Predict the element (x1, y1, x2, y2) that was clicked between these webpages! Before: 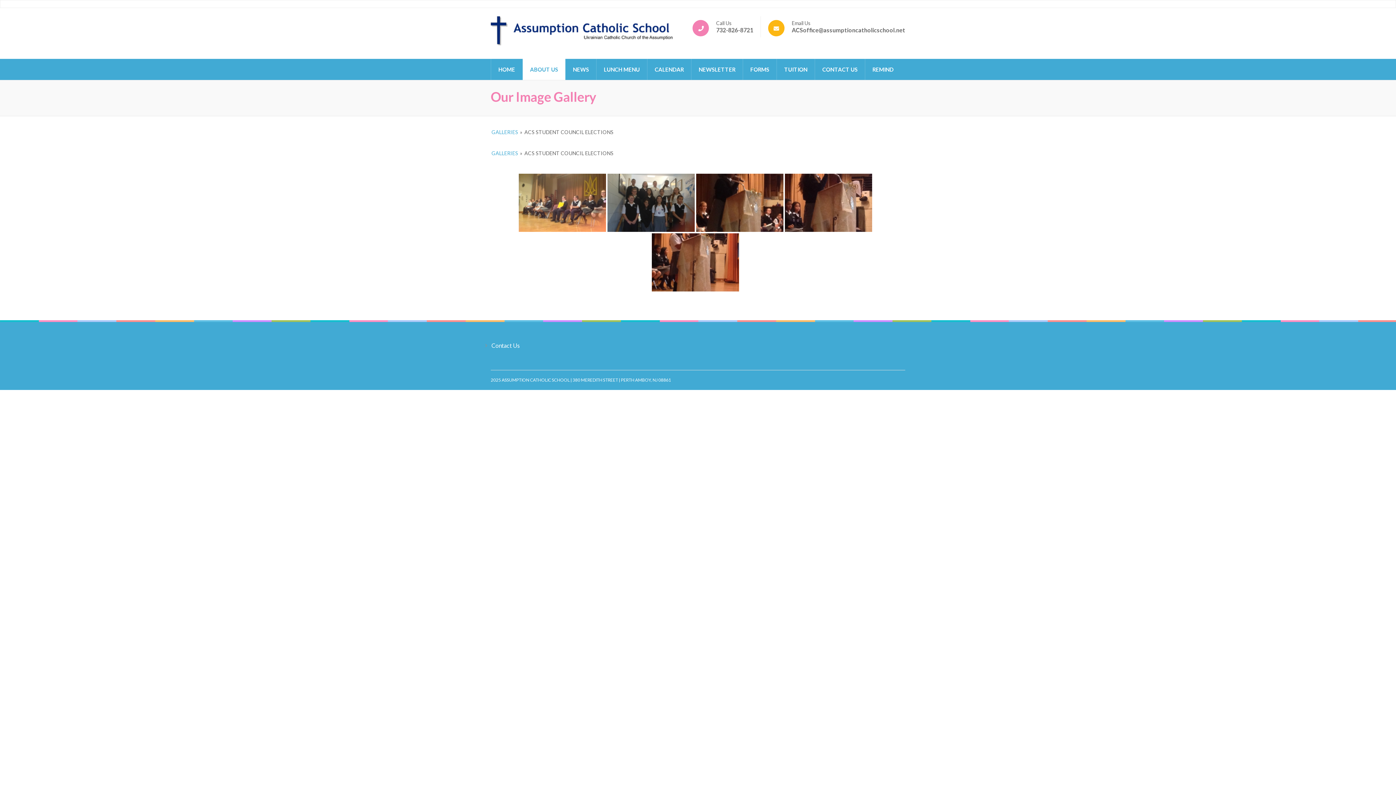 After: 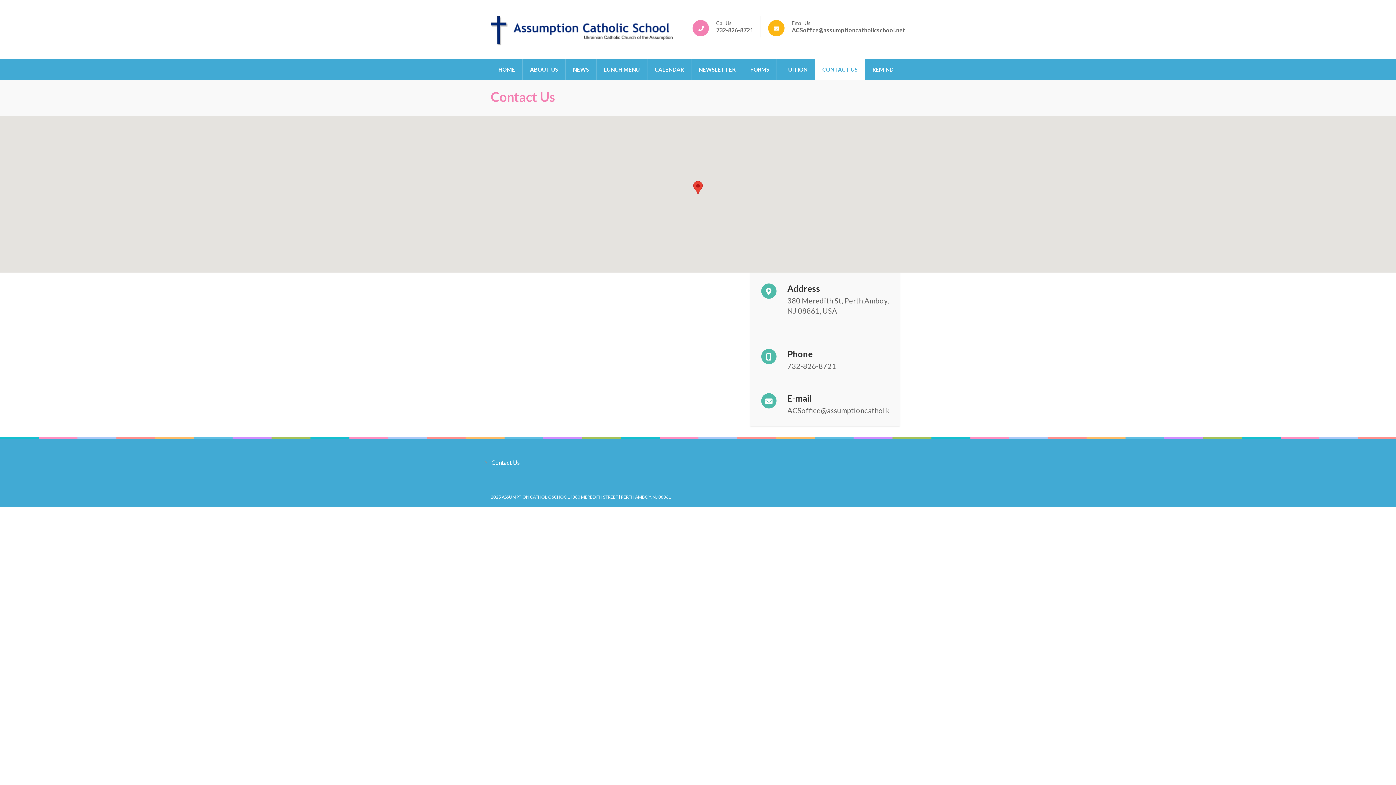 Action: label: Contact Us bbox: (491, 342, 520, 349)